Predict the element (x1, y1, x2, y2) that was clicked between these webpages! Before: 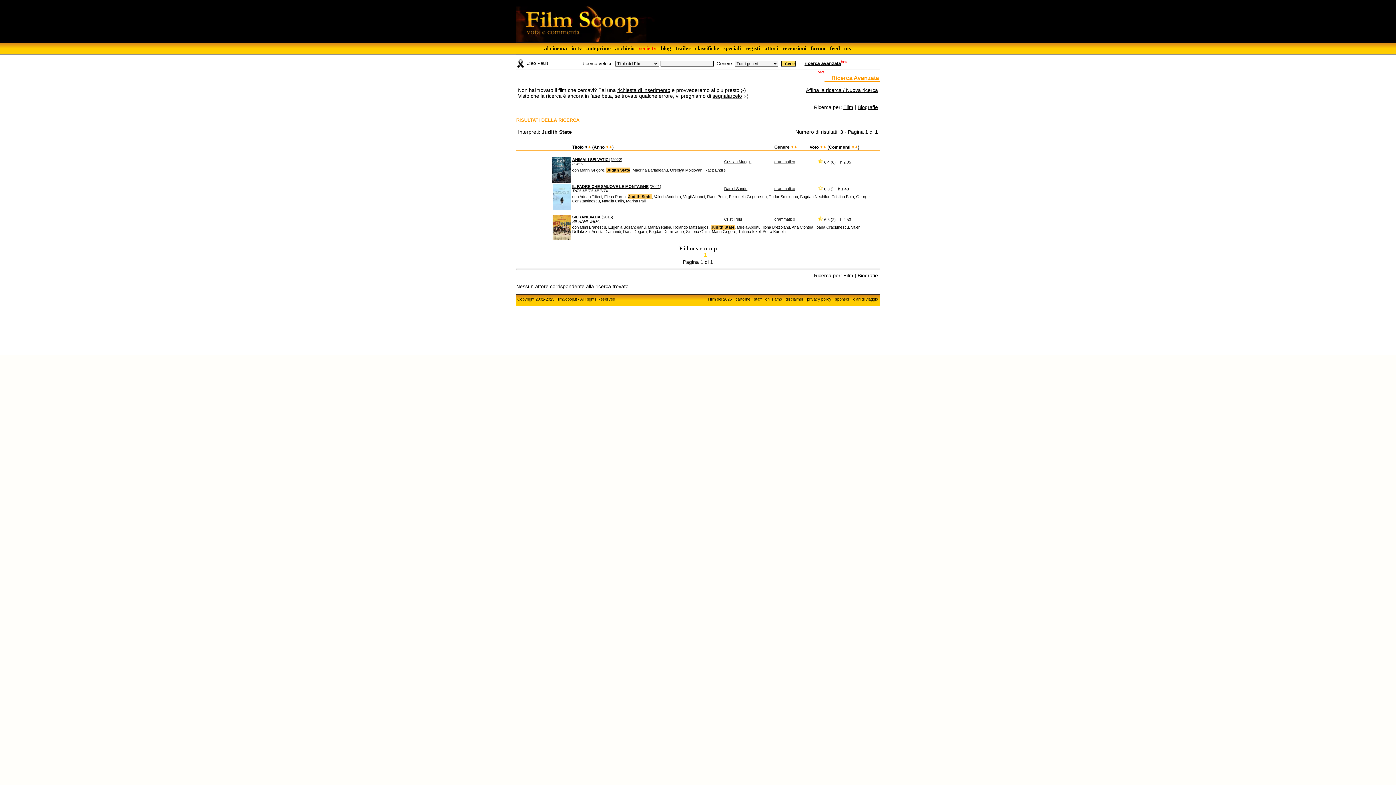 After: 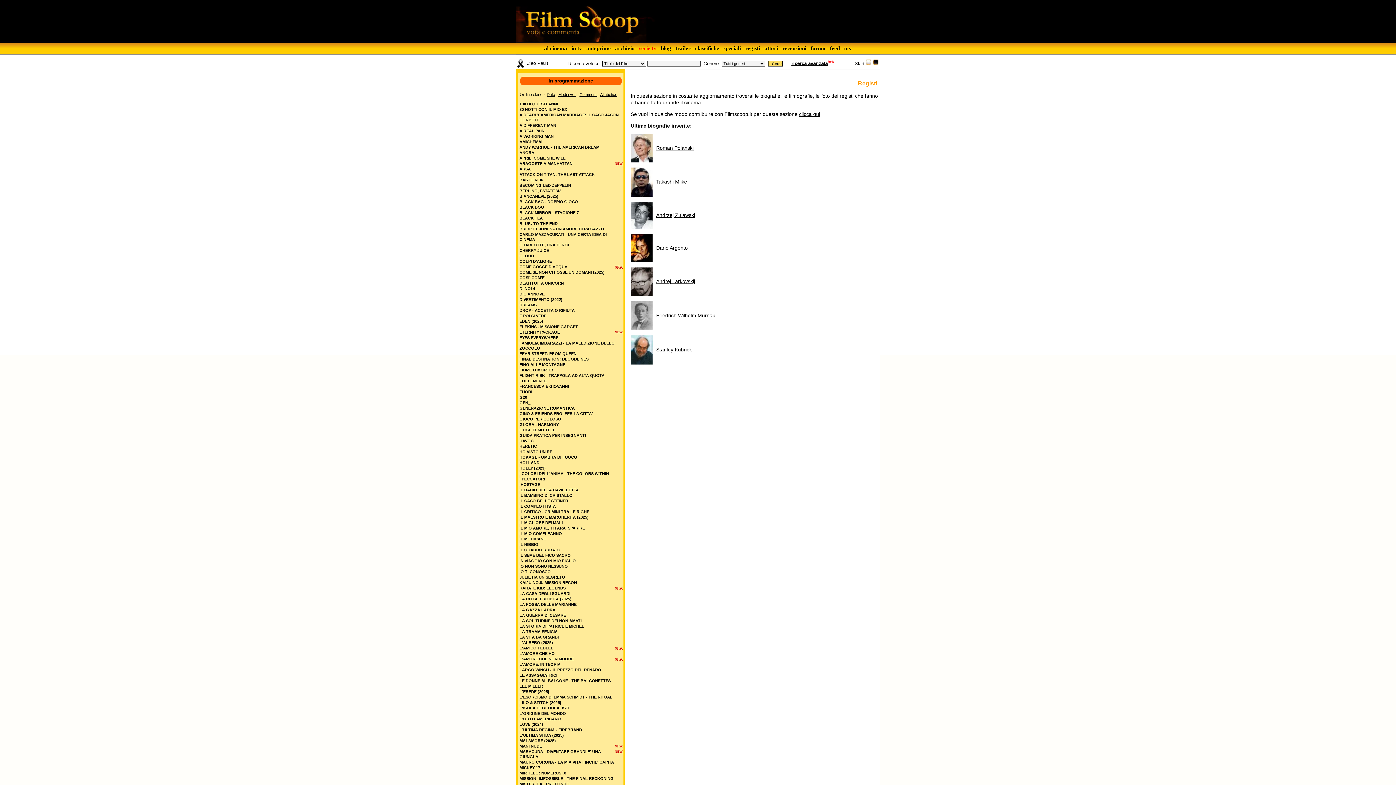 Action: label: registi bbox: (743, 42, 762, 53)